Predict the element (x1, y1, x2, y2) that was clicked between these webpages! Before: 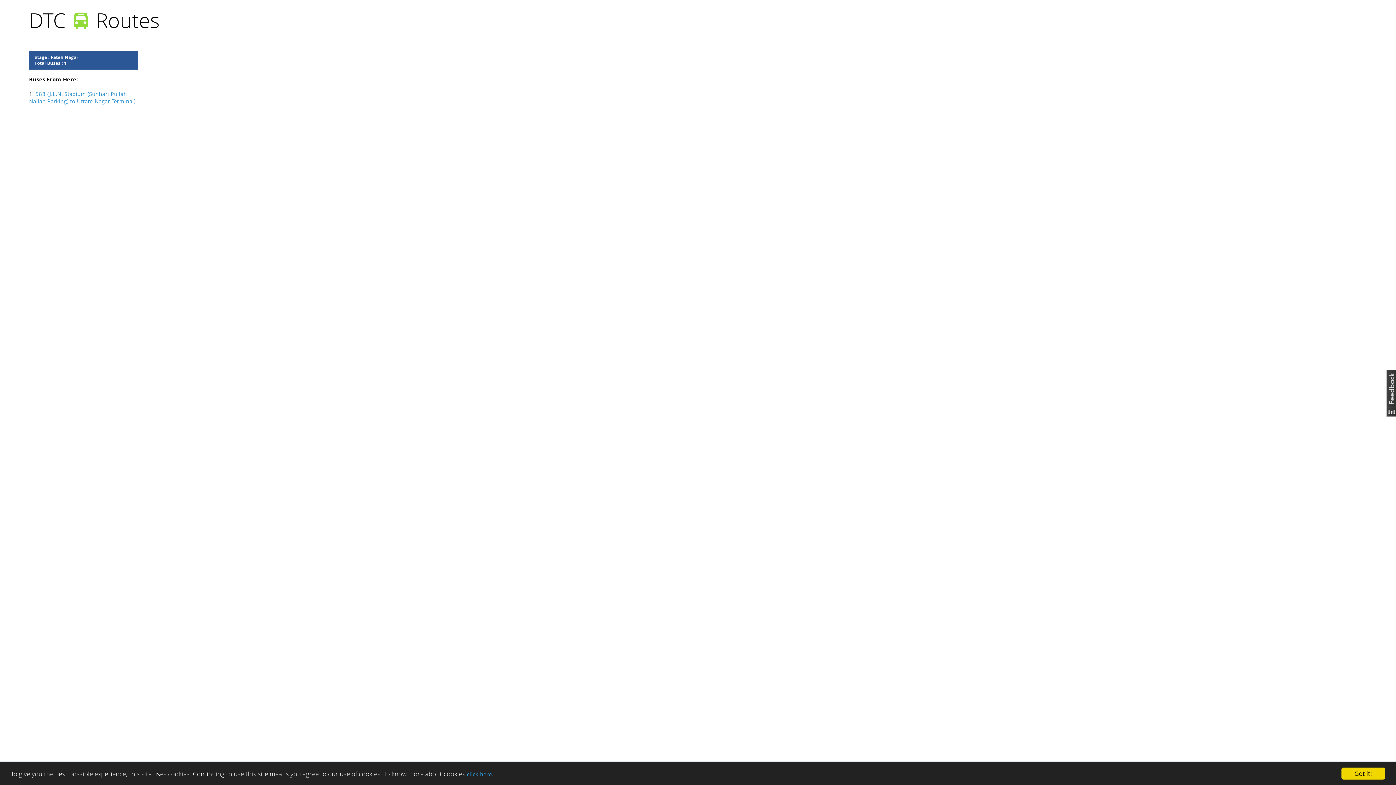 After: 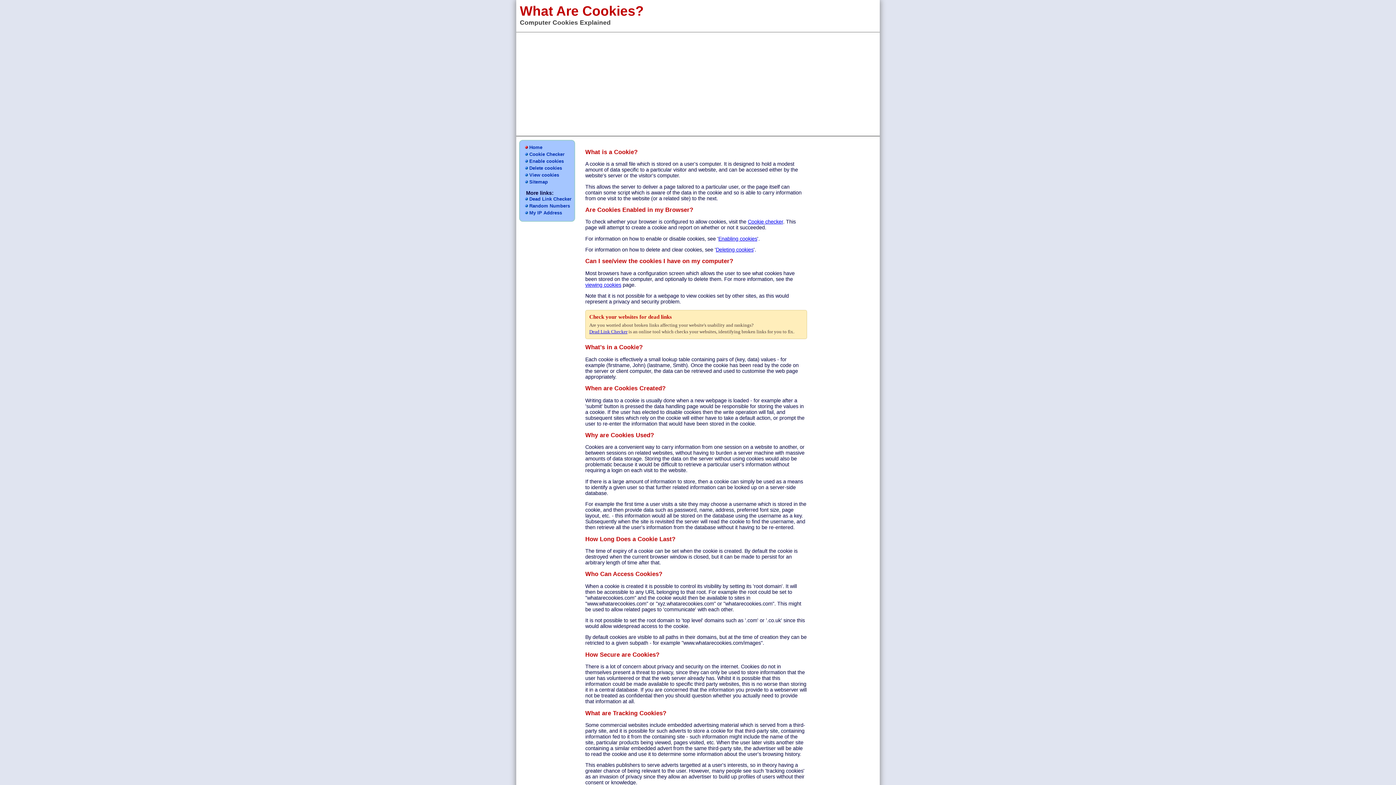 Action: label: click here. bbox: (467, 770, 493, 778)